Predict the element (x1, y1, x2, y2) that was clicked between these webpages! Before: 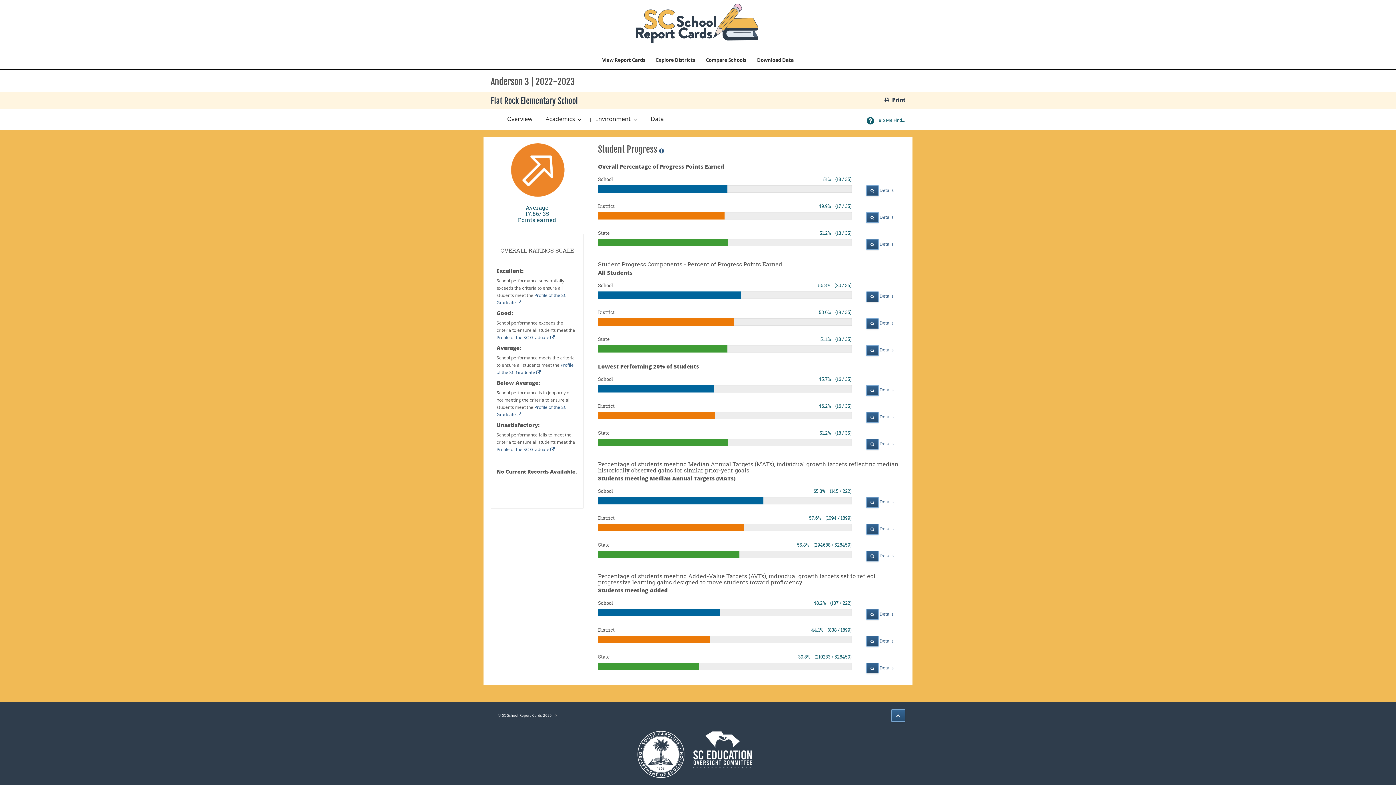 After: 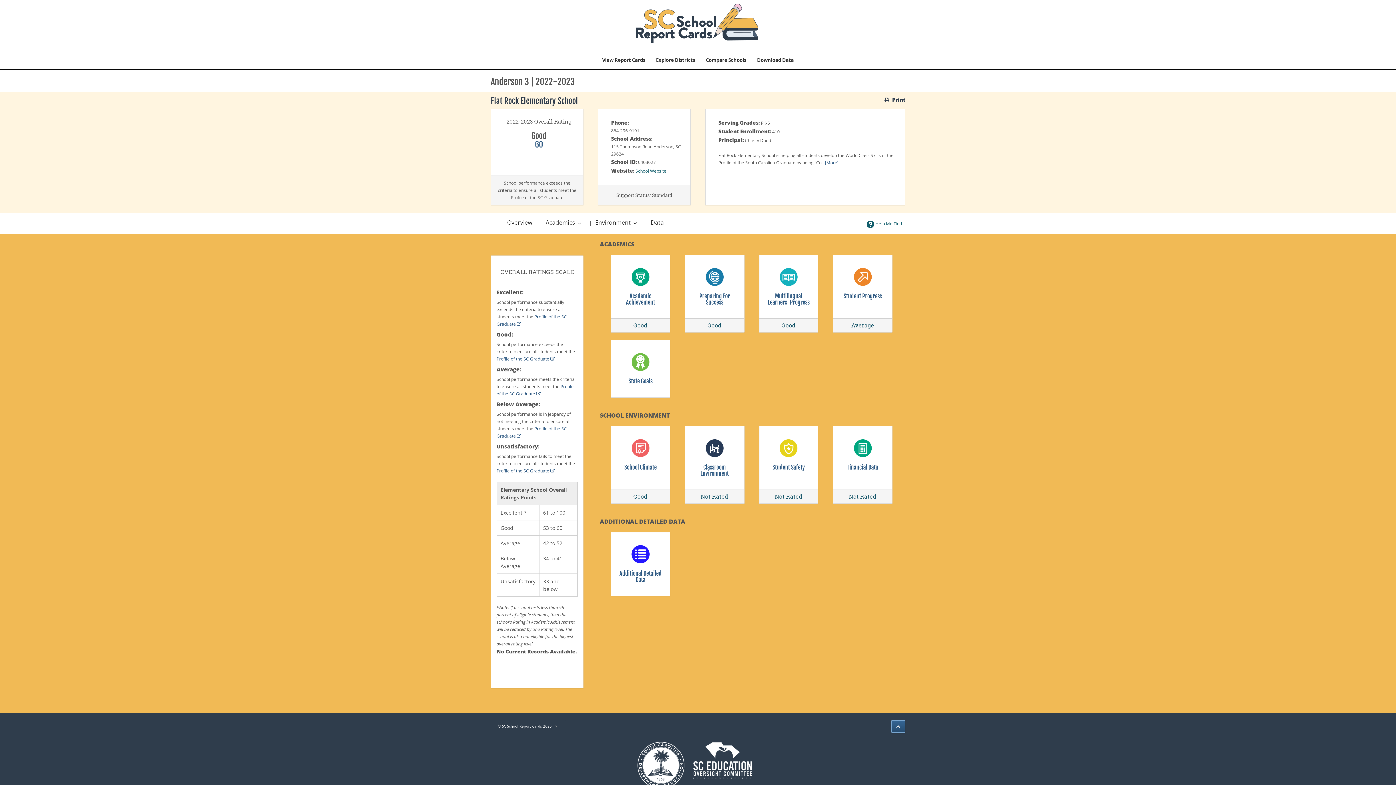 Action: label: Overview bbox: (503, 113, 536, 124)